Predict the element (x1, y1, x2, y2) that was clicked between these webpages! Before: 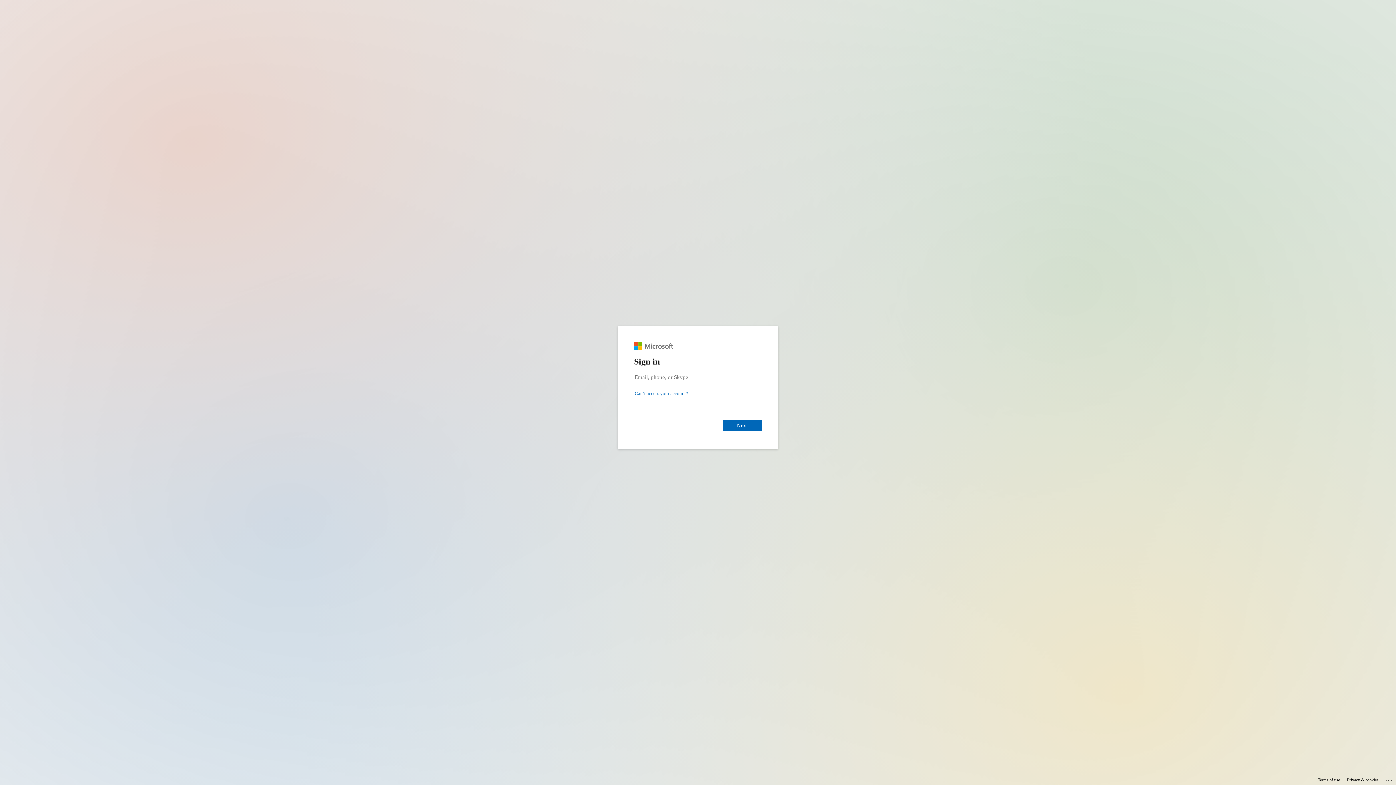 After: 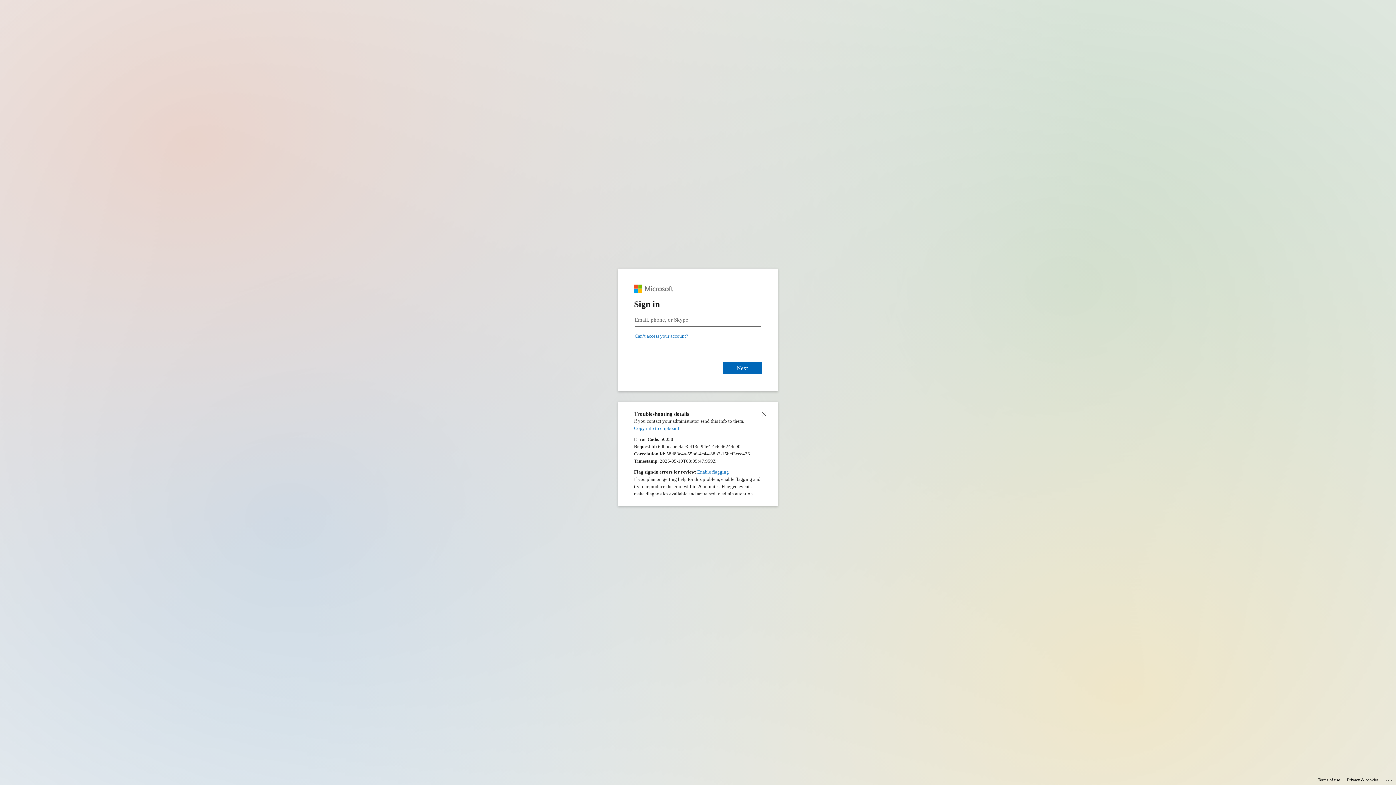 Action: label: Click here for troubleshooting information bbox: (1385, 775, 1393, 783)